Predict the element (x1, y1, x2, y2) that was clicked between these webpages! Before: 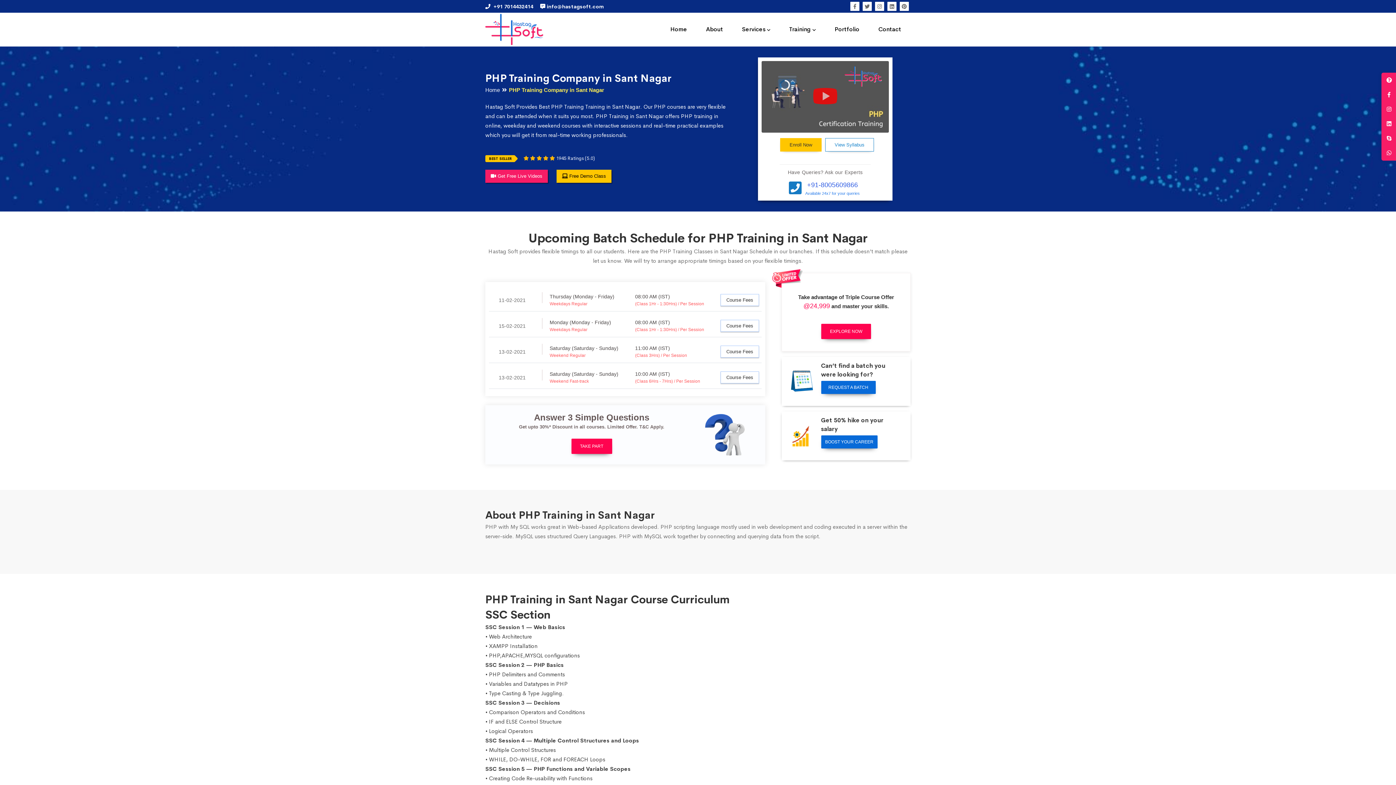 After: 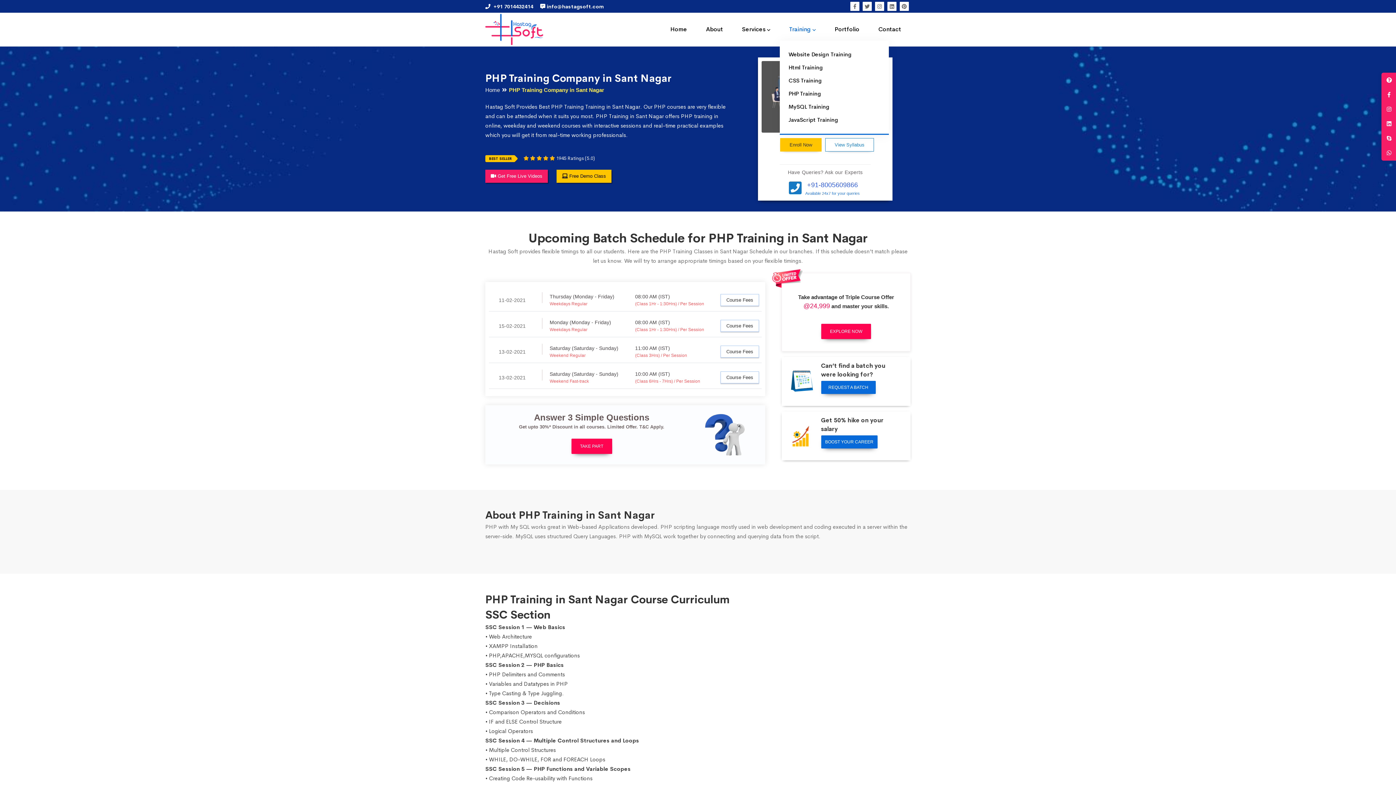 Action: label: Training bbox: (788, 18, 816, 40)